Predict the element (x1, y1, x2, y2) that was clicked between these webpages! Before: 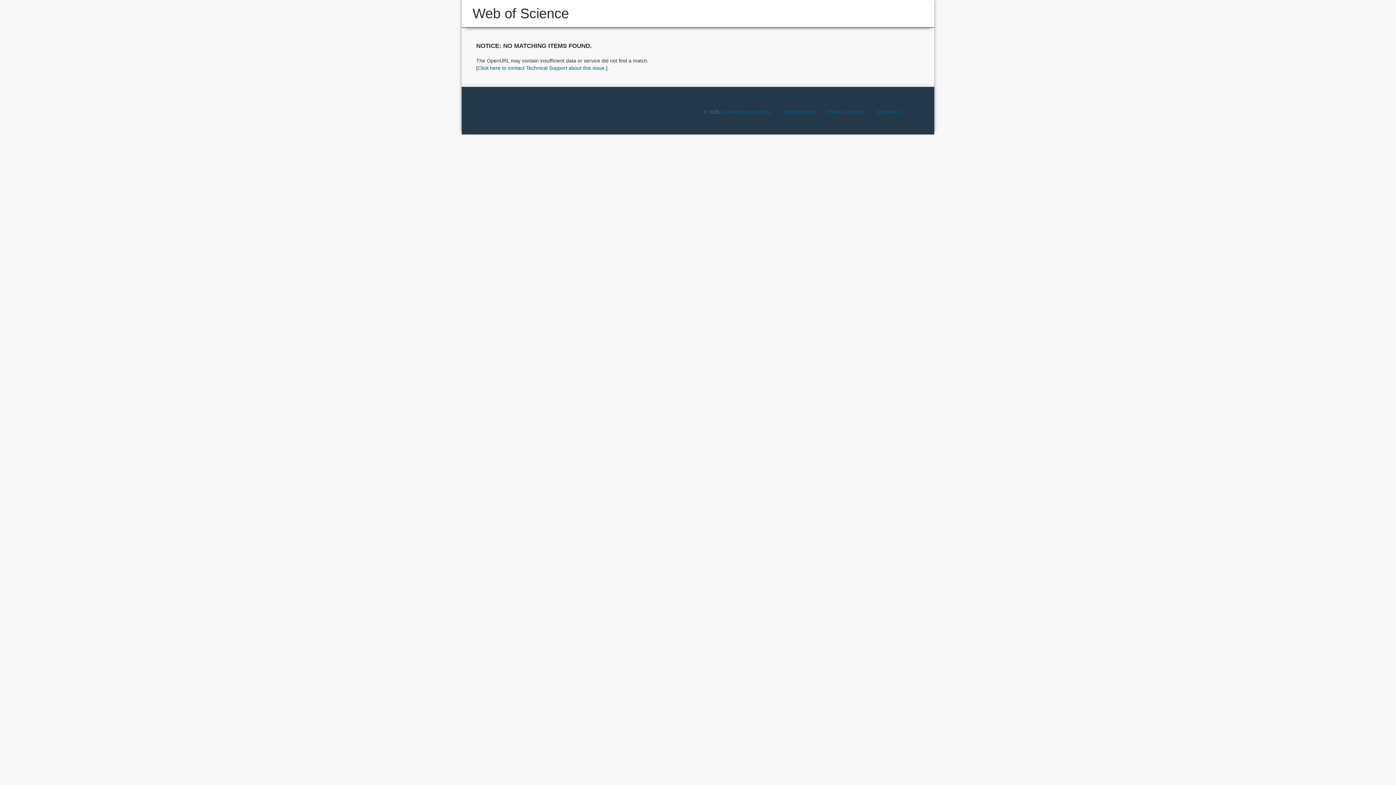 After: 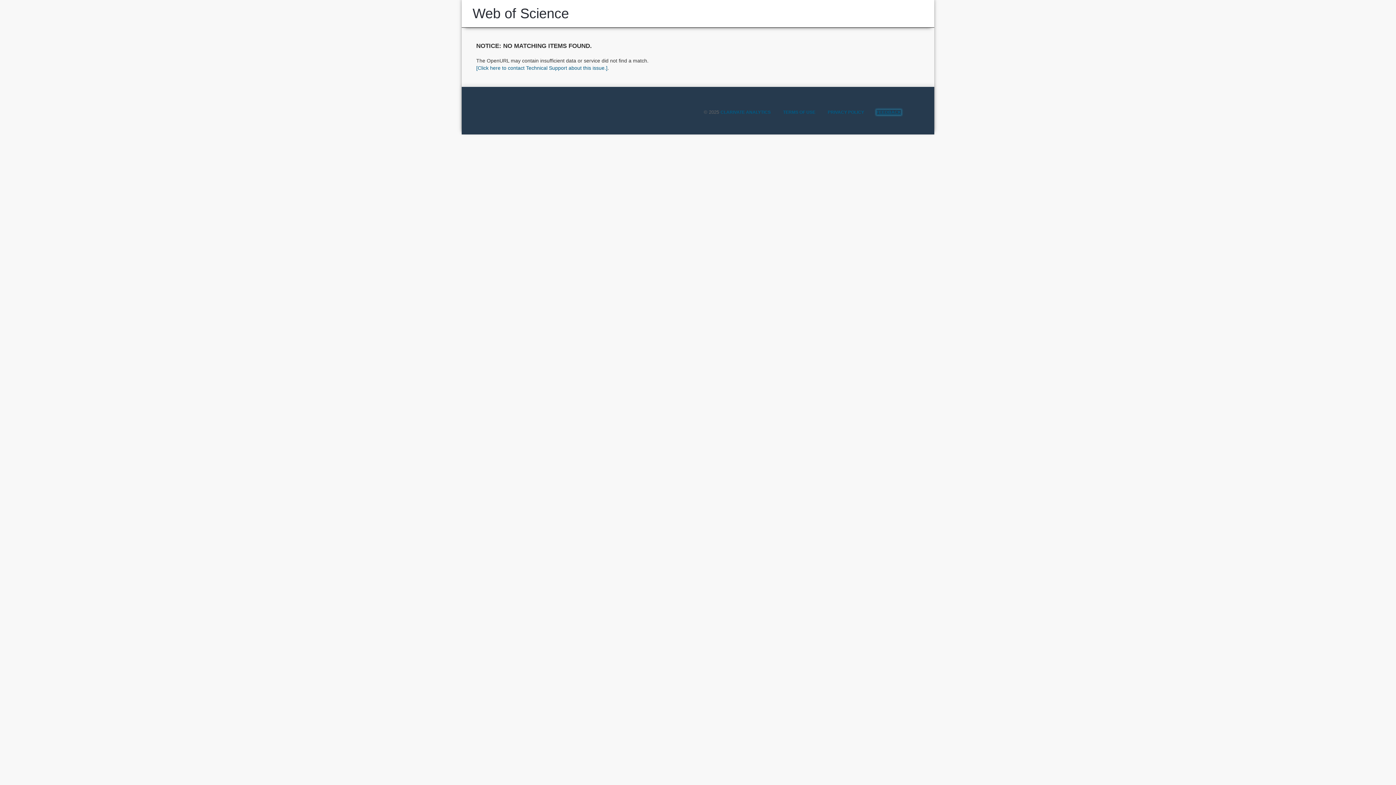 Action: label: FEEDBACK bbox: (876, 109, 901, 114)